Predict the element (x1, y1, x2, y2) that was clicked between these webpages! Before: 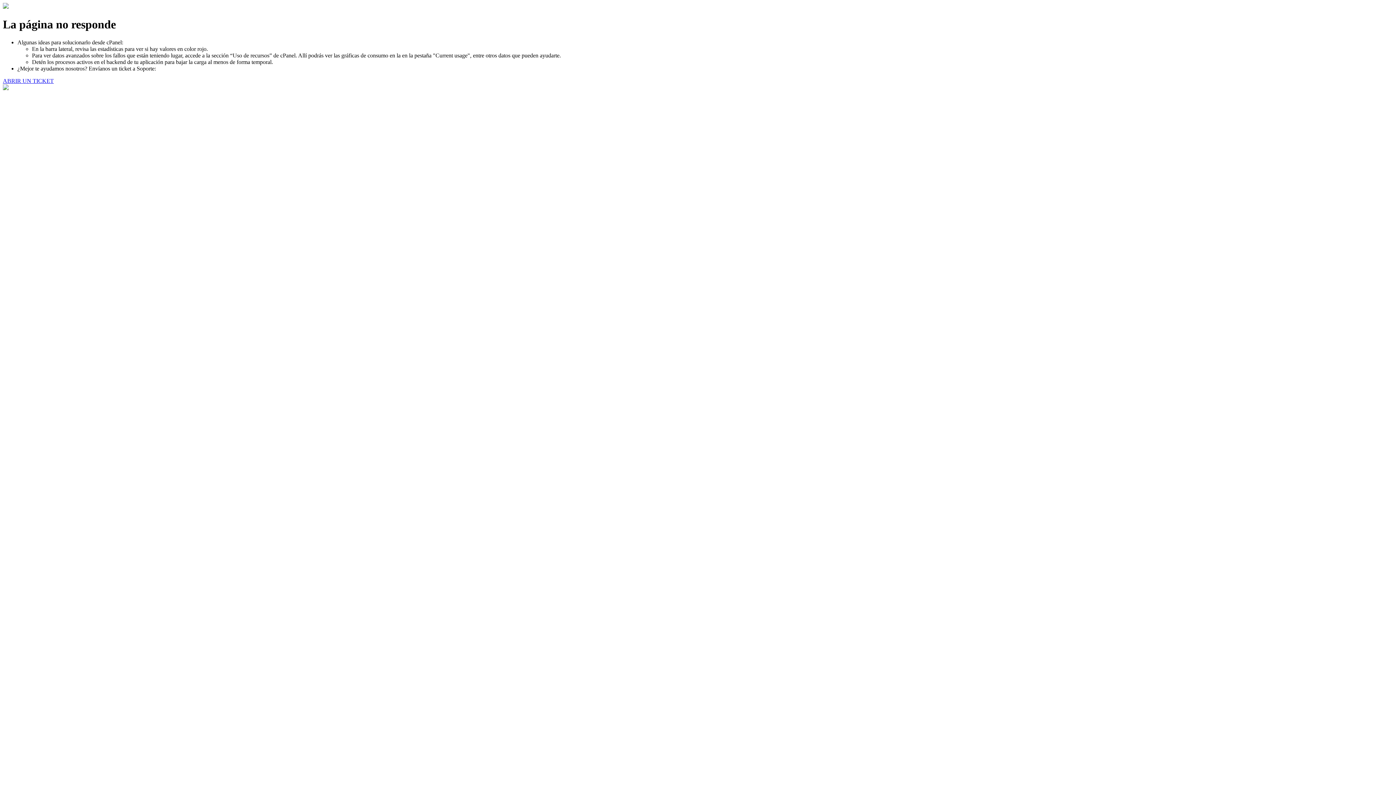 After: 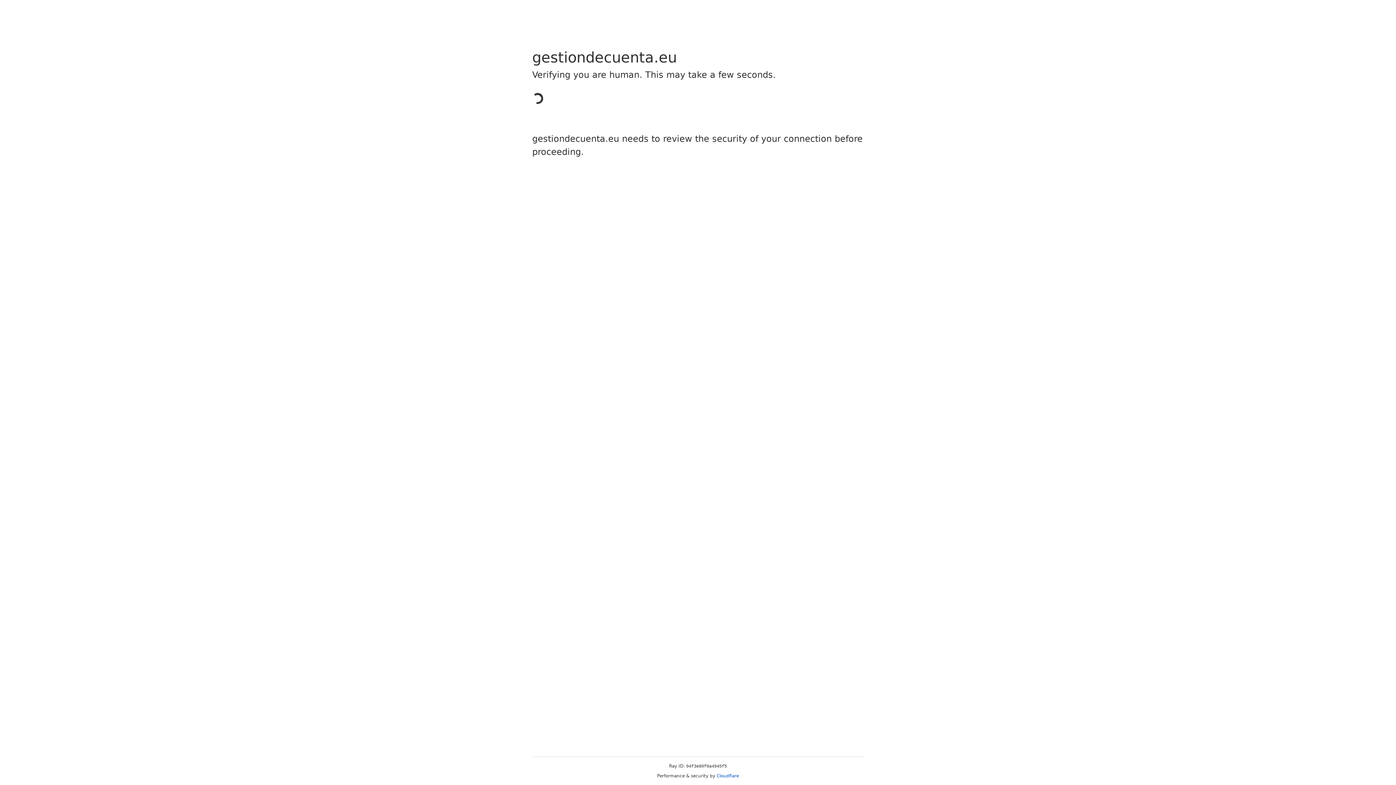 Action: bbox: (2, 77, 53, 83) label: ABRIR UN TICKET